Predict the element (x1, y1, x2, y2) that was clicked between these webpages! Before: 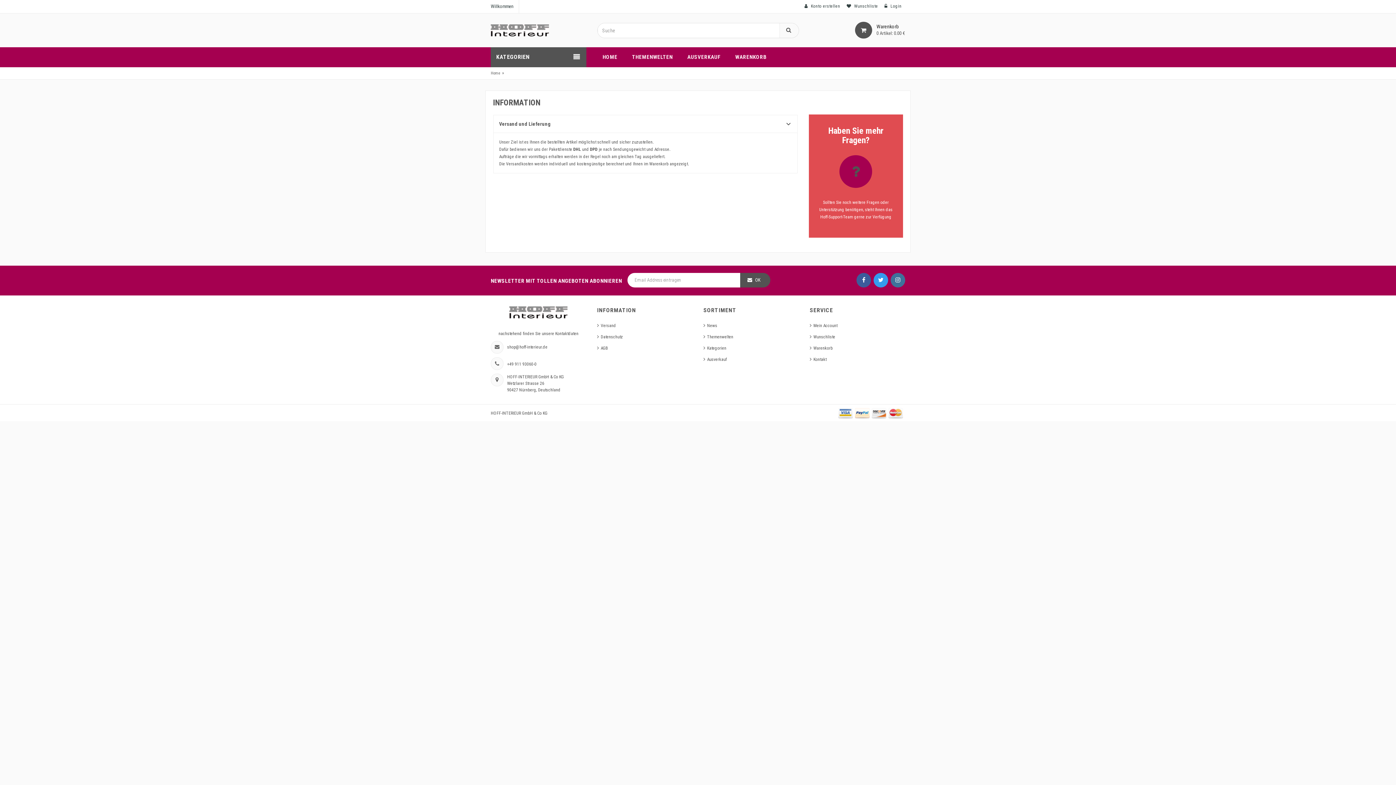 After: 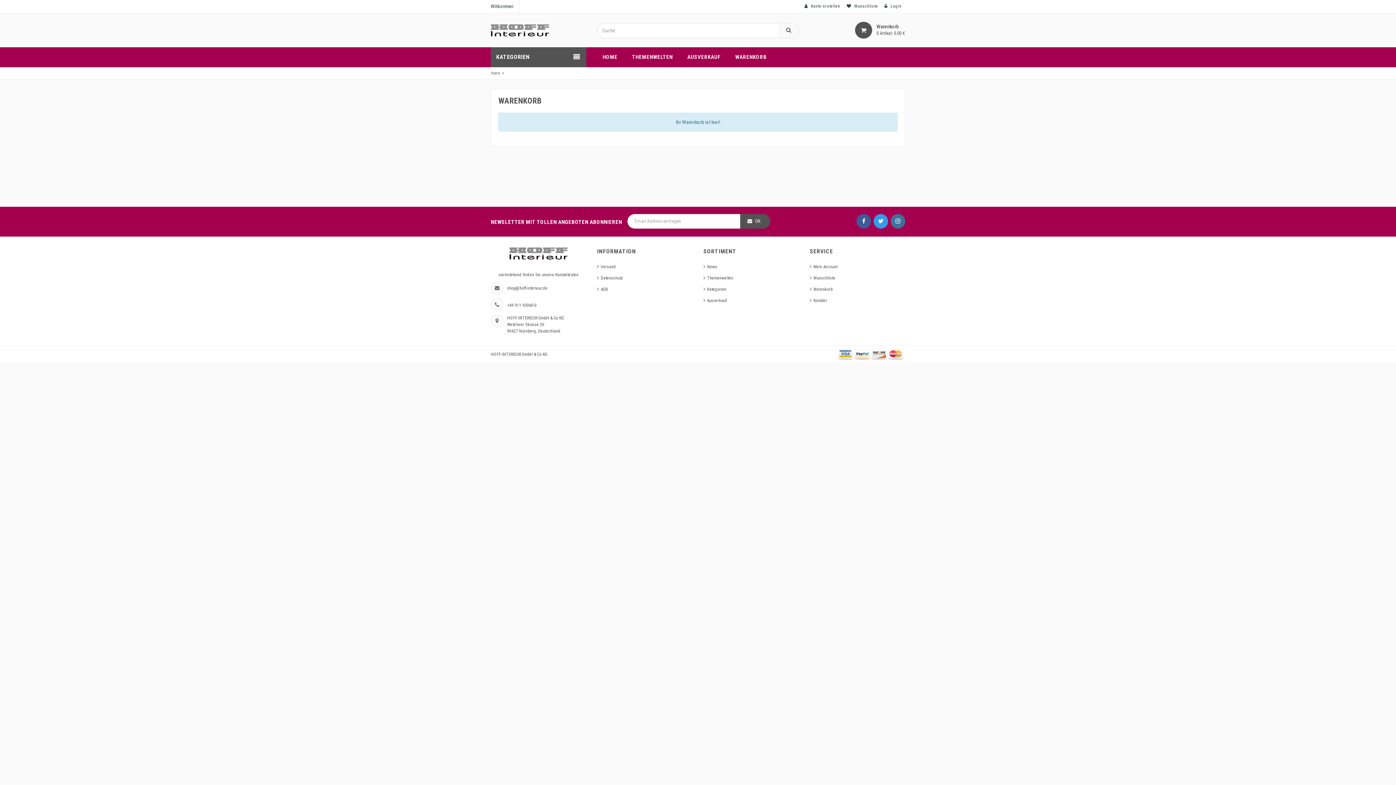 Action: bbox: (810, 345, 832, 350) label: Warenkorb